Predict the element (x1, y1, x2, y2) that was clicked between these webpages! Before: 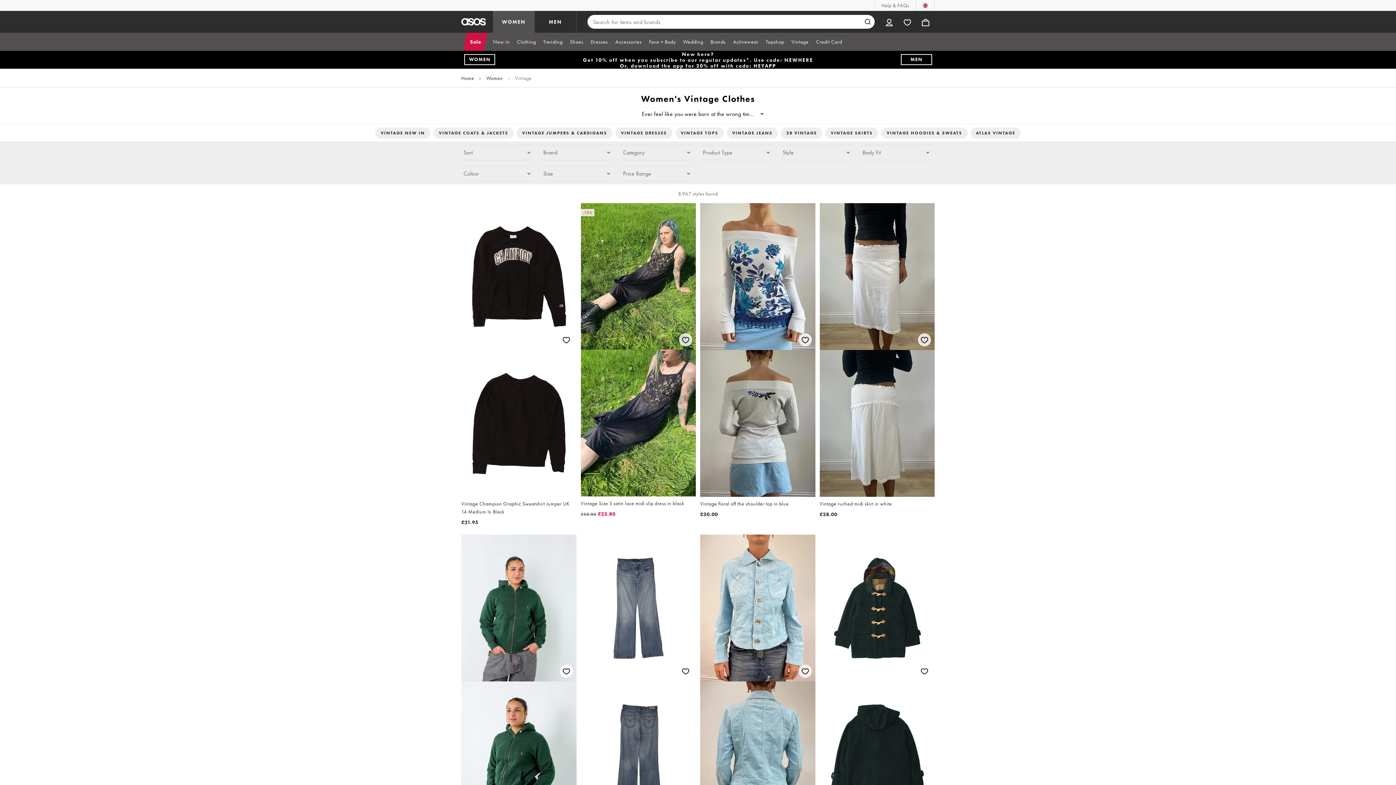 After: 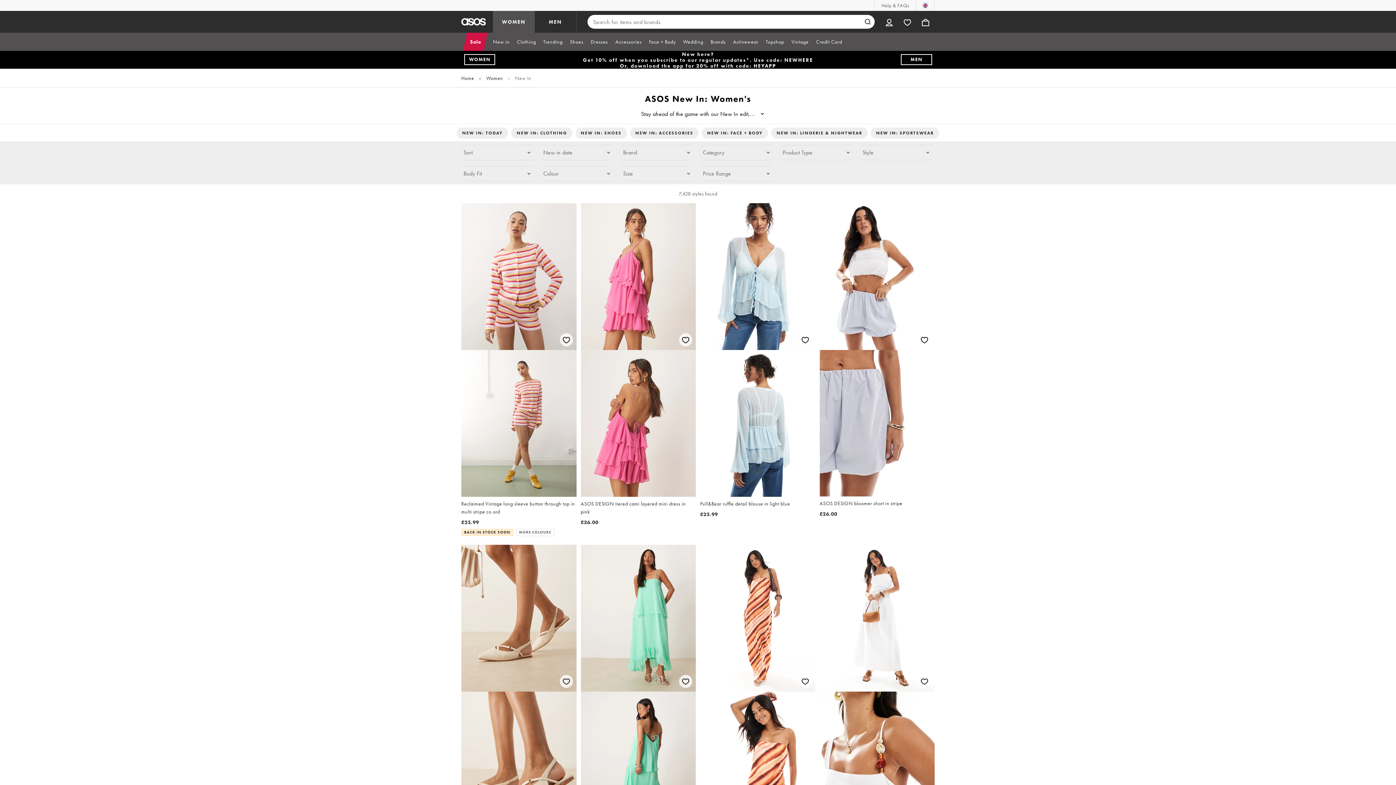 Action: bbox: (464, 54, 495, 65) label: WOMEN